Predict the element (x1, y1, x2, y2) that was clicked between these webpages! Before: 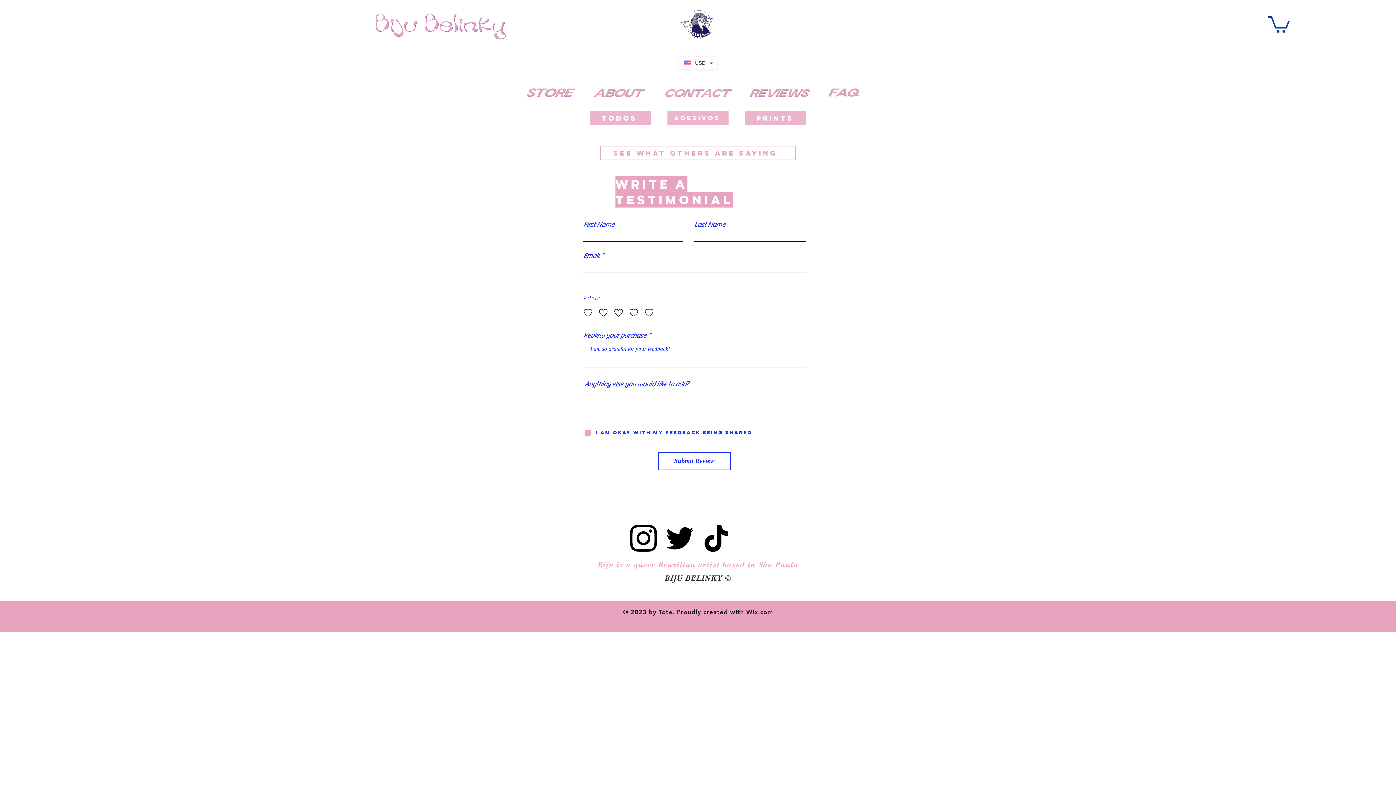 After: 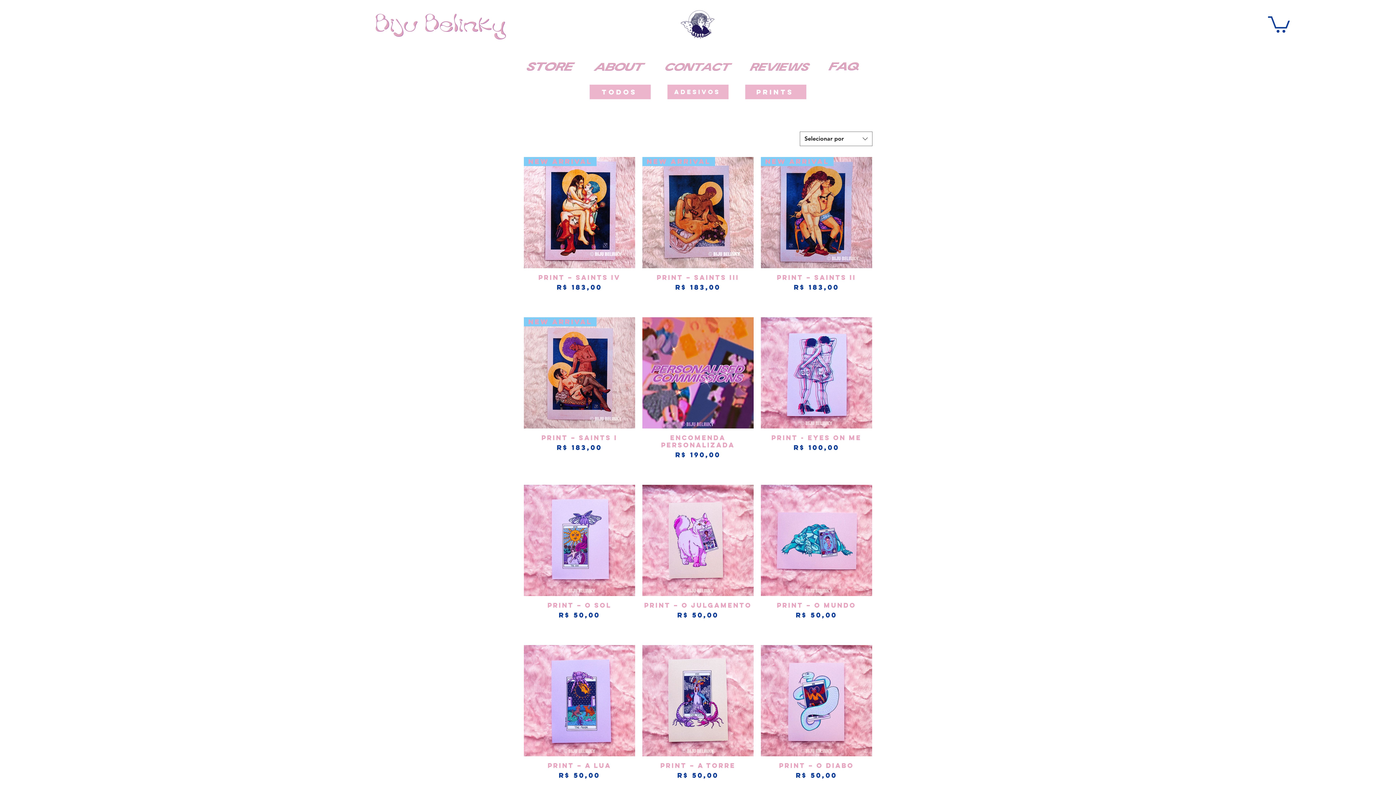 Action: label: Prints bbox: (745, 110, 806, 125)